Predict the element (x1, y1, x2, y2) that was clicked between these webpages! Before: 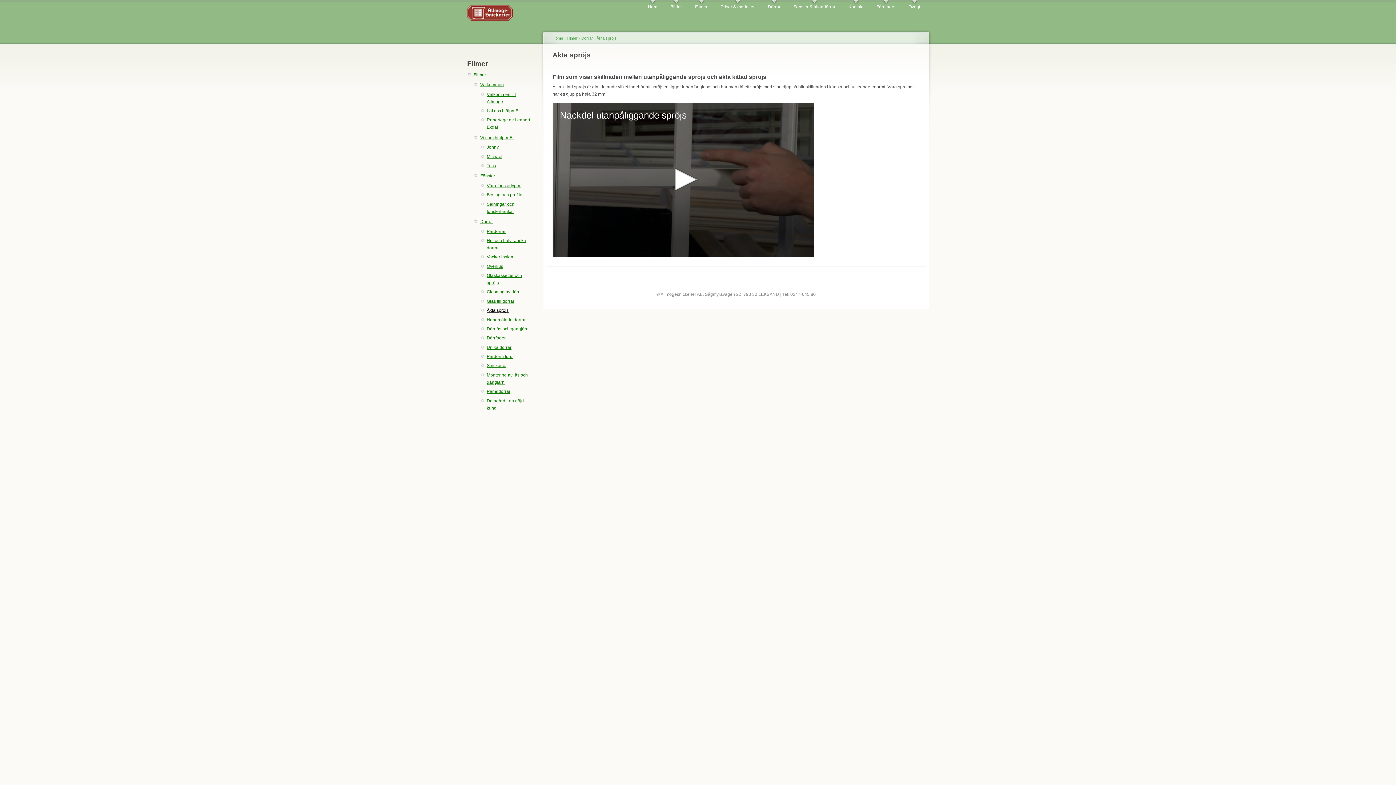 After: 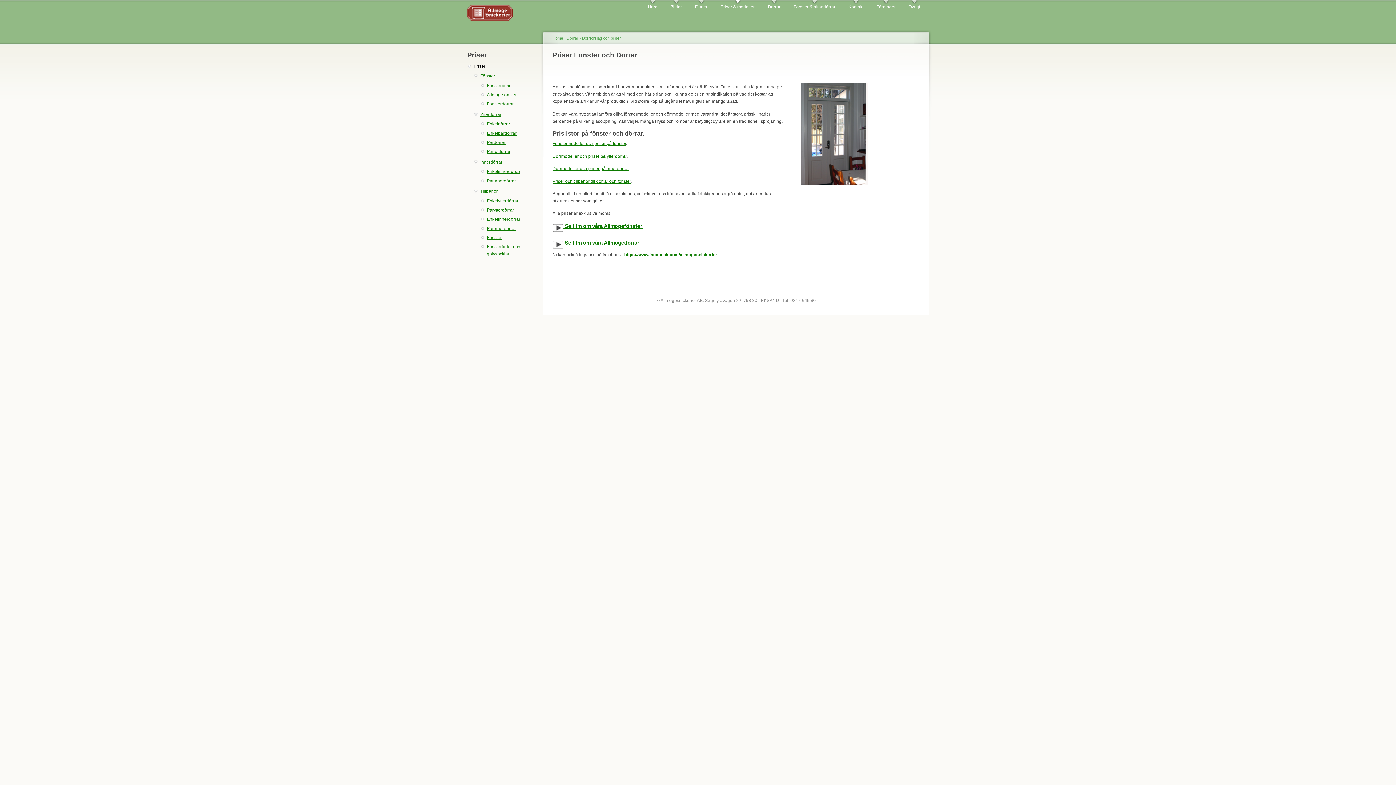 Action: label: Priser & modeller bbox: (720, 0, 754, 10)